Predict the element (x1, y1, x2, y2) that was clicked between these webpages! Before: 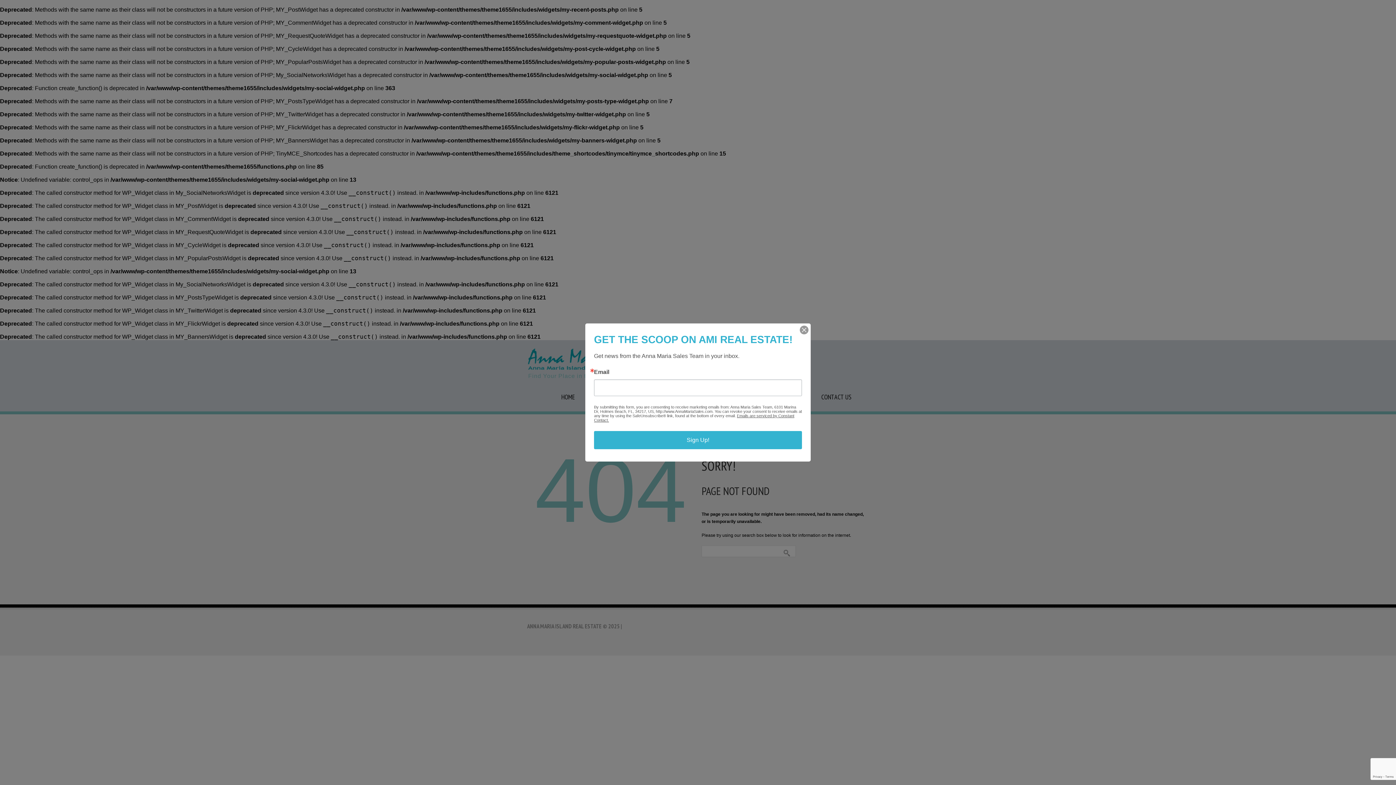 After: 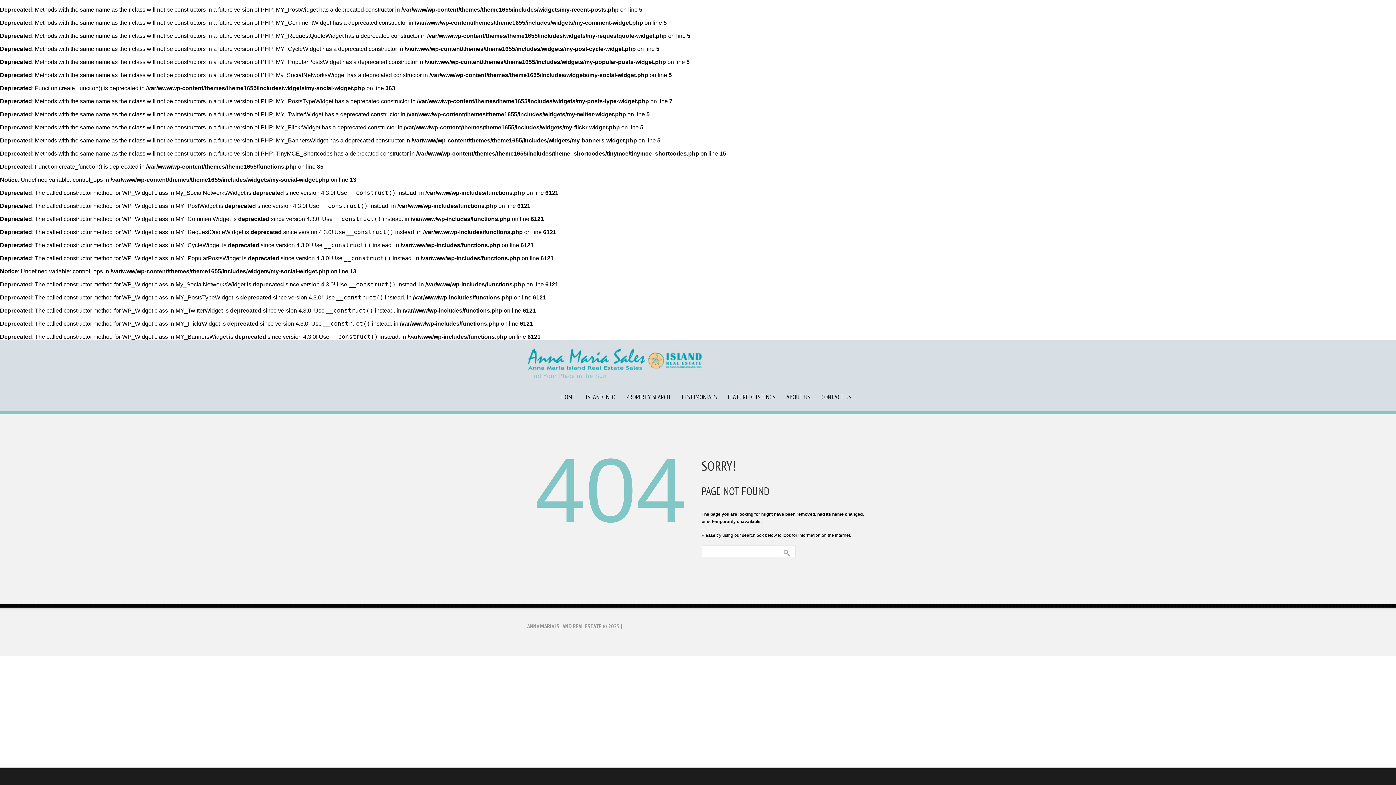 Action: bbox: (800, 325, 808, 334)